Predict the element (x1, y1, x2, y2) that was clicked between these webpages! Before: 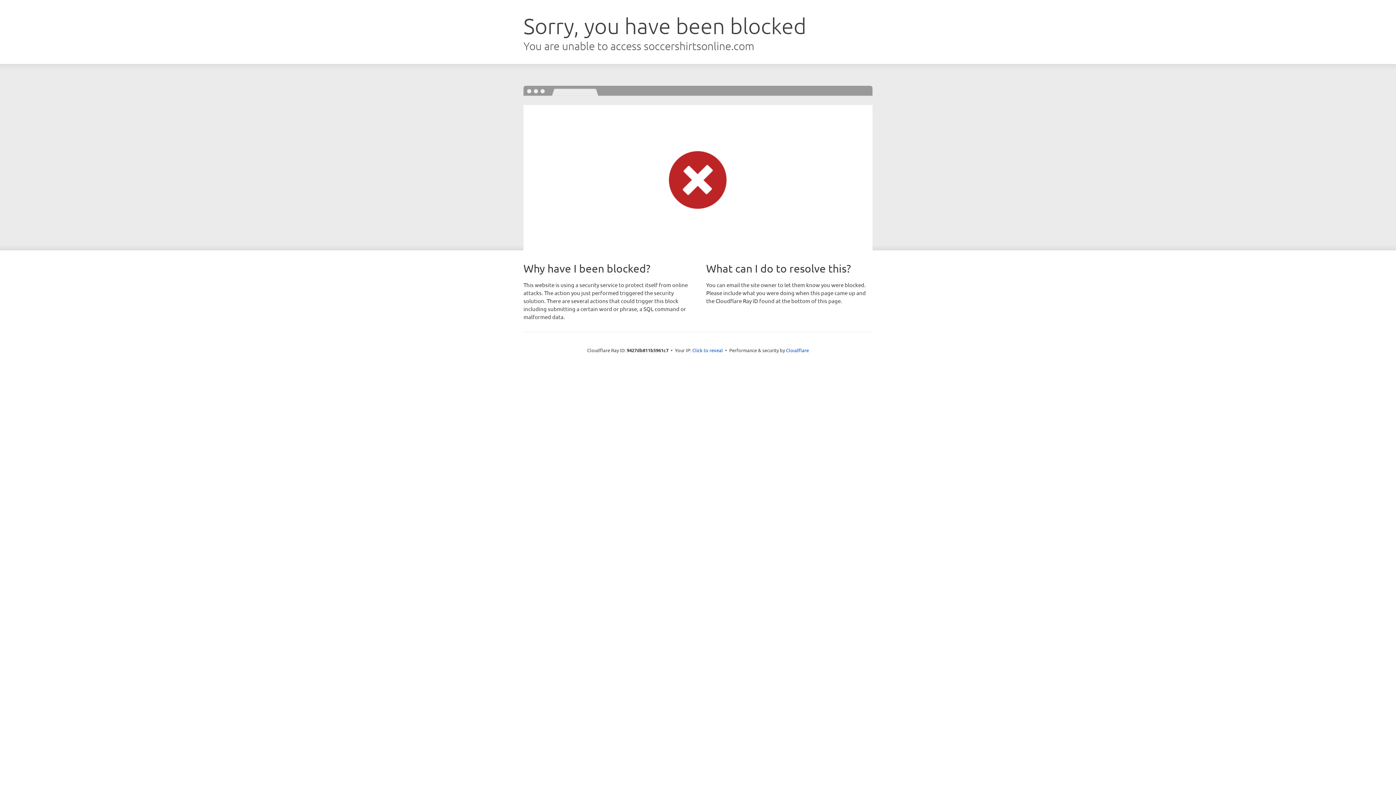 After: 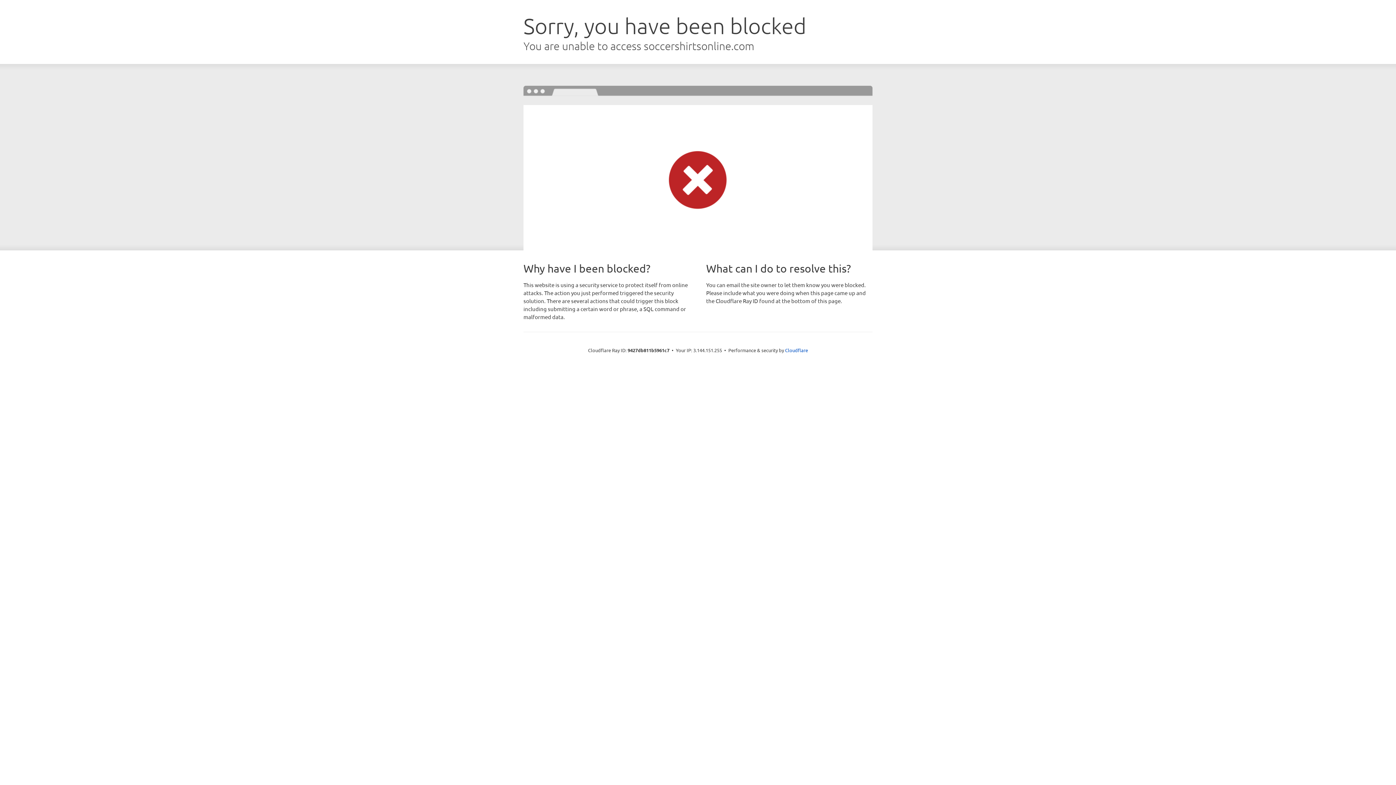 Action: label: Click to reveal bbox: (692, 346, 723, 353)